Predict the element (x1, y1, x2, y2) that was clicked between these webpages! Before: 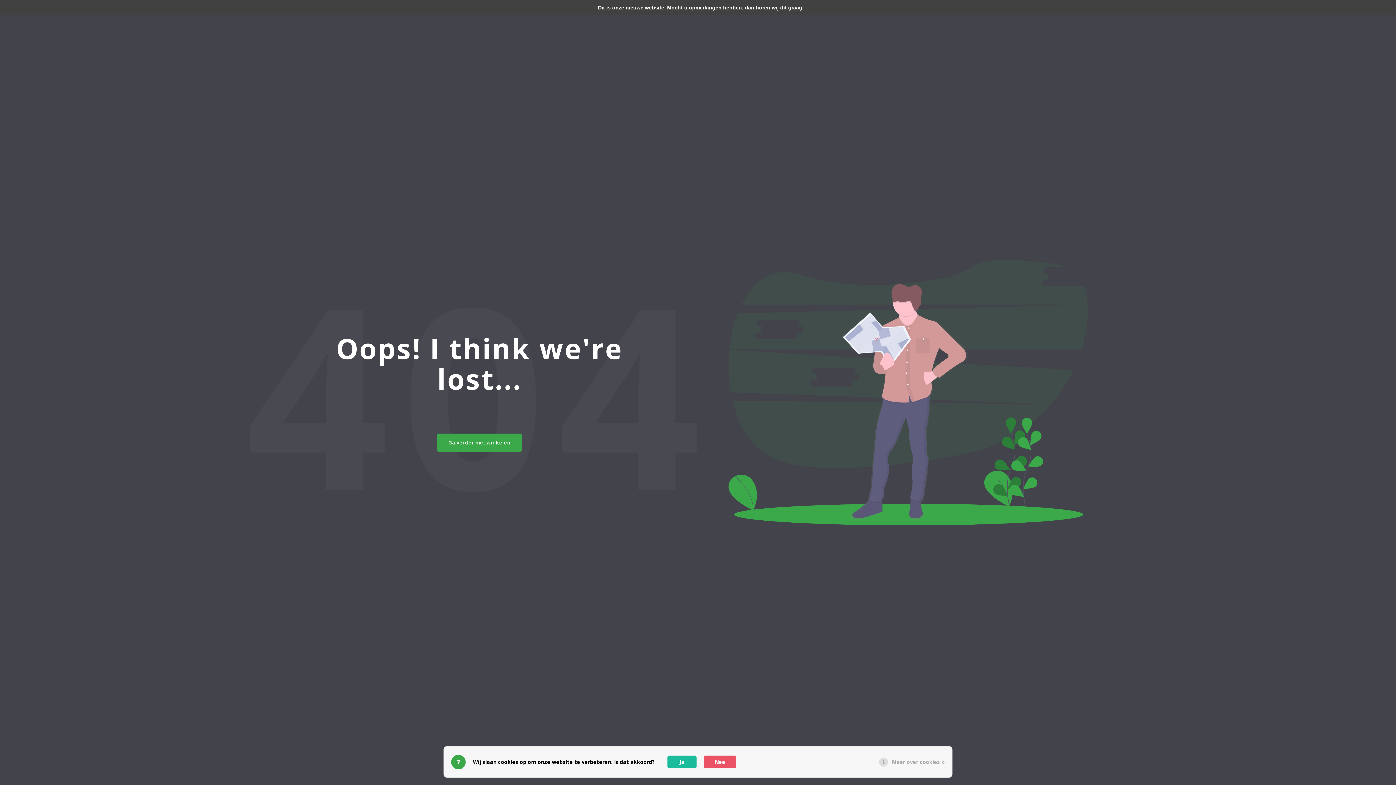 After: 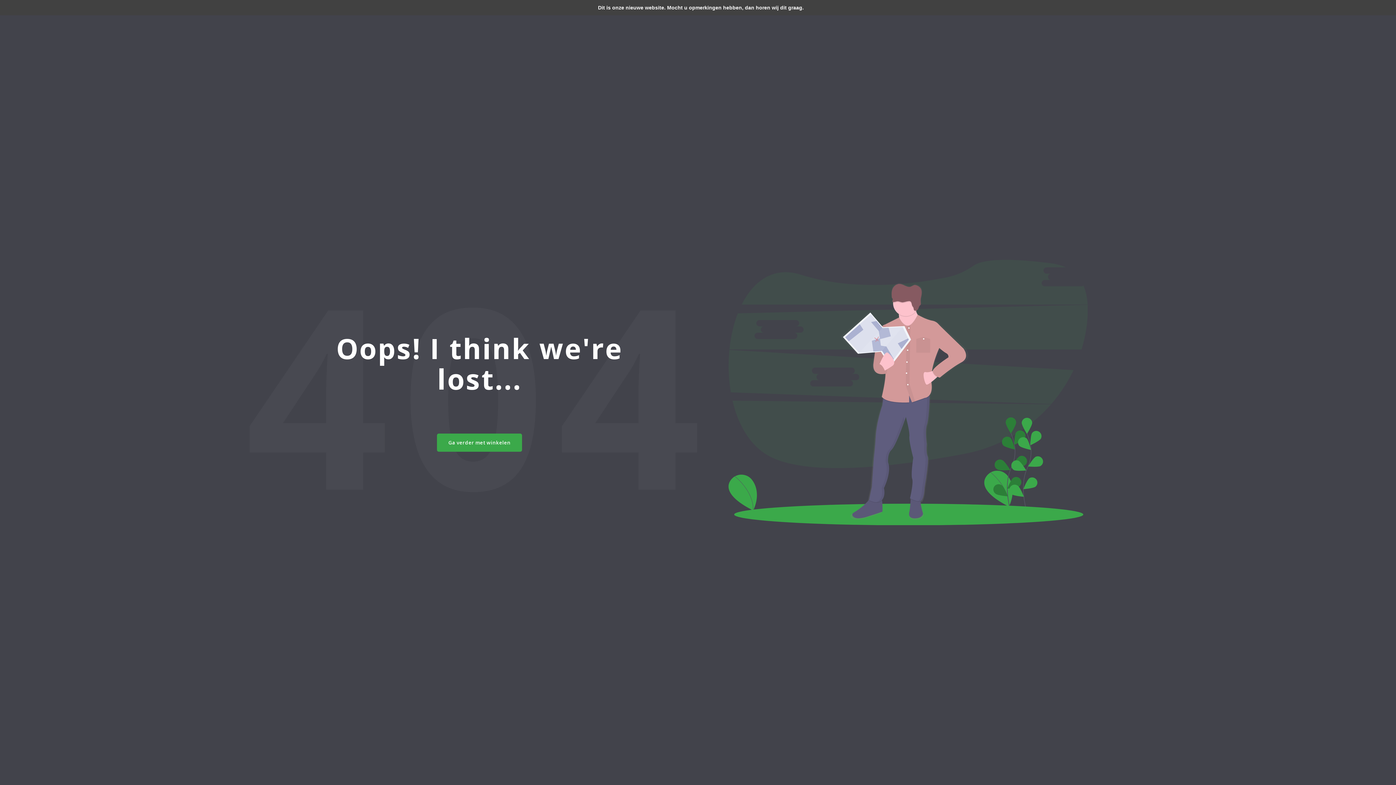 Action: label: Nee bbox: (704, 756, 736, 768)